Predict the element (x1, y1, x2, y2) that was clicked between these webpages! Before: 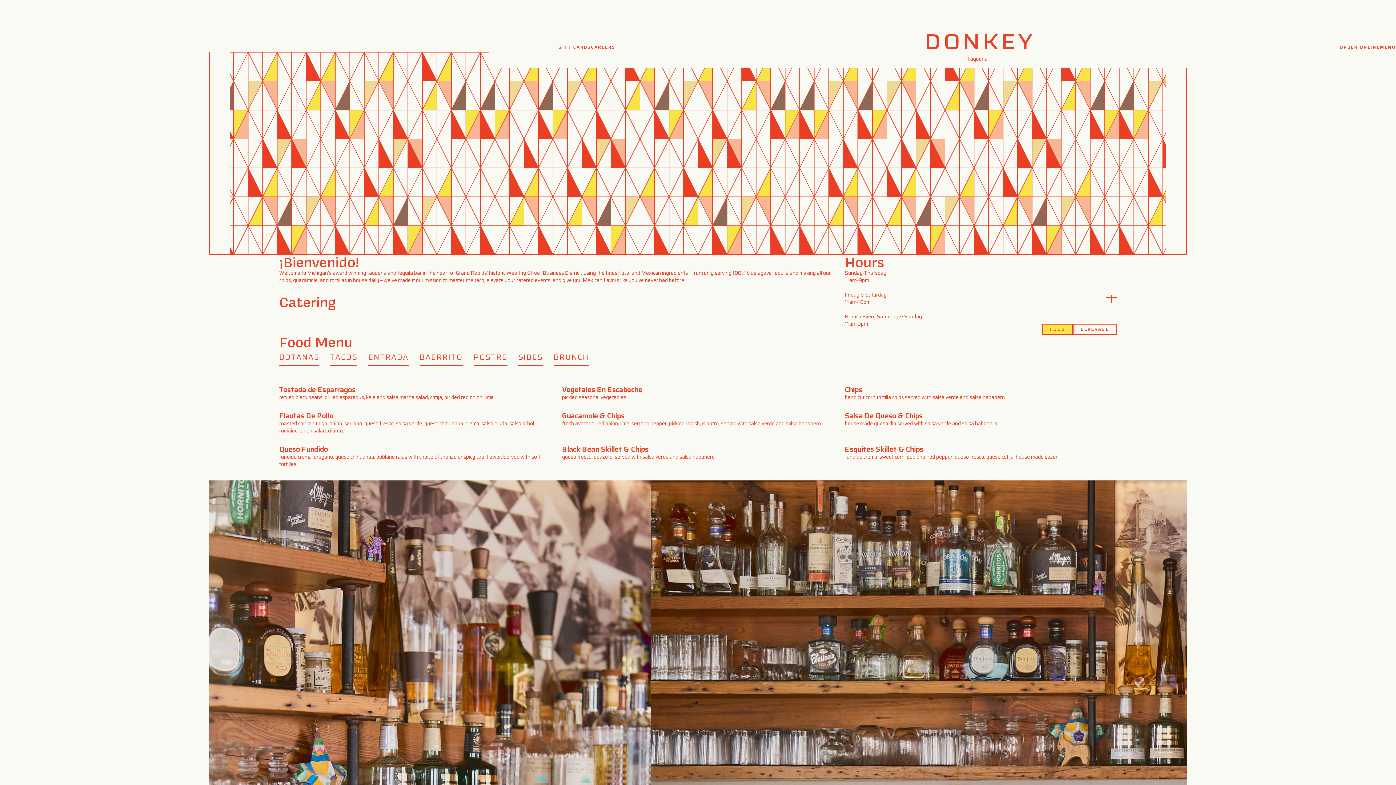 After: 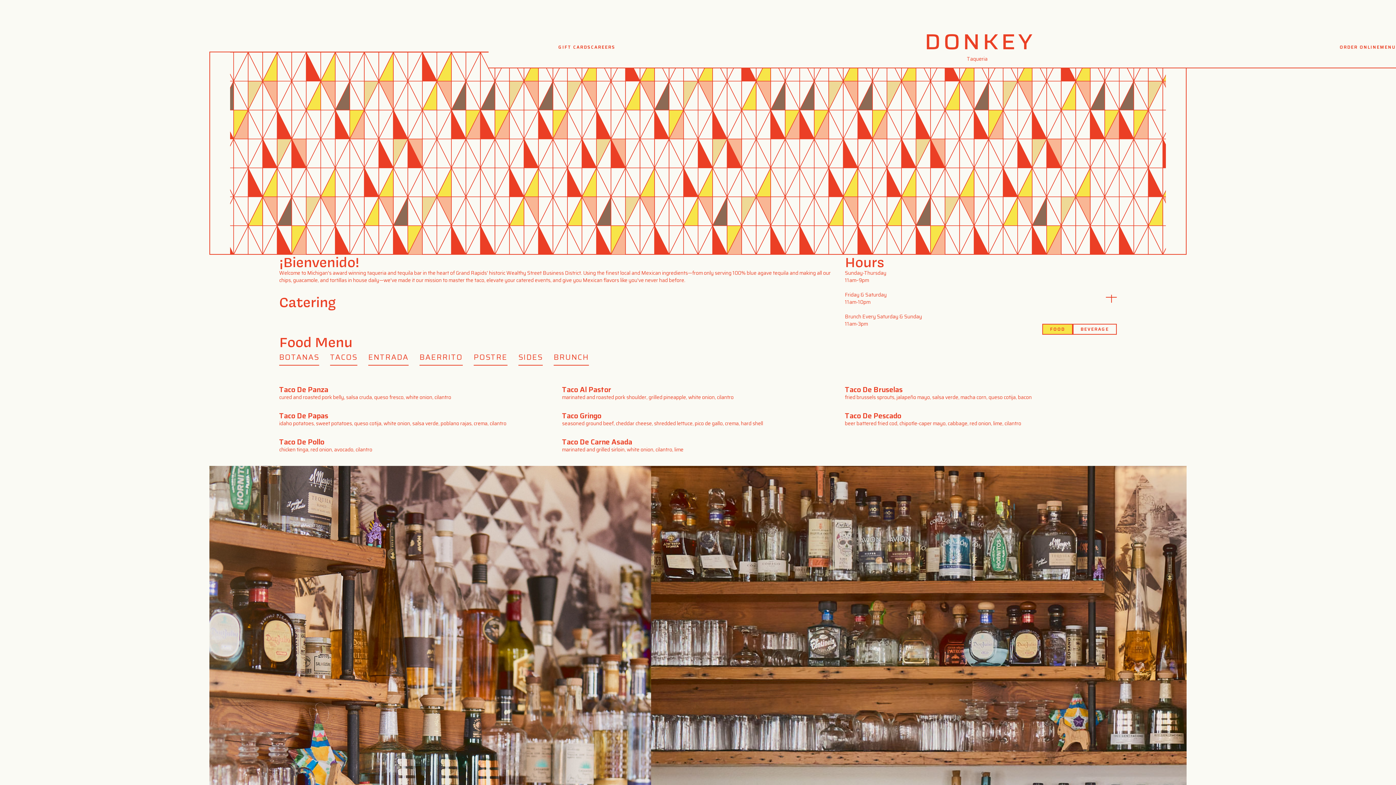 Action: bbox: (330, 349, 357, 365) label: TACOS